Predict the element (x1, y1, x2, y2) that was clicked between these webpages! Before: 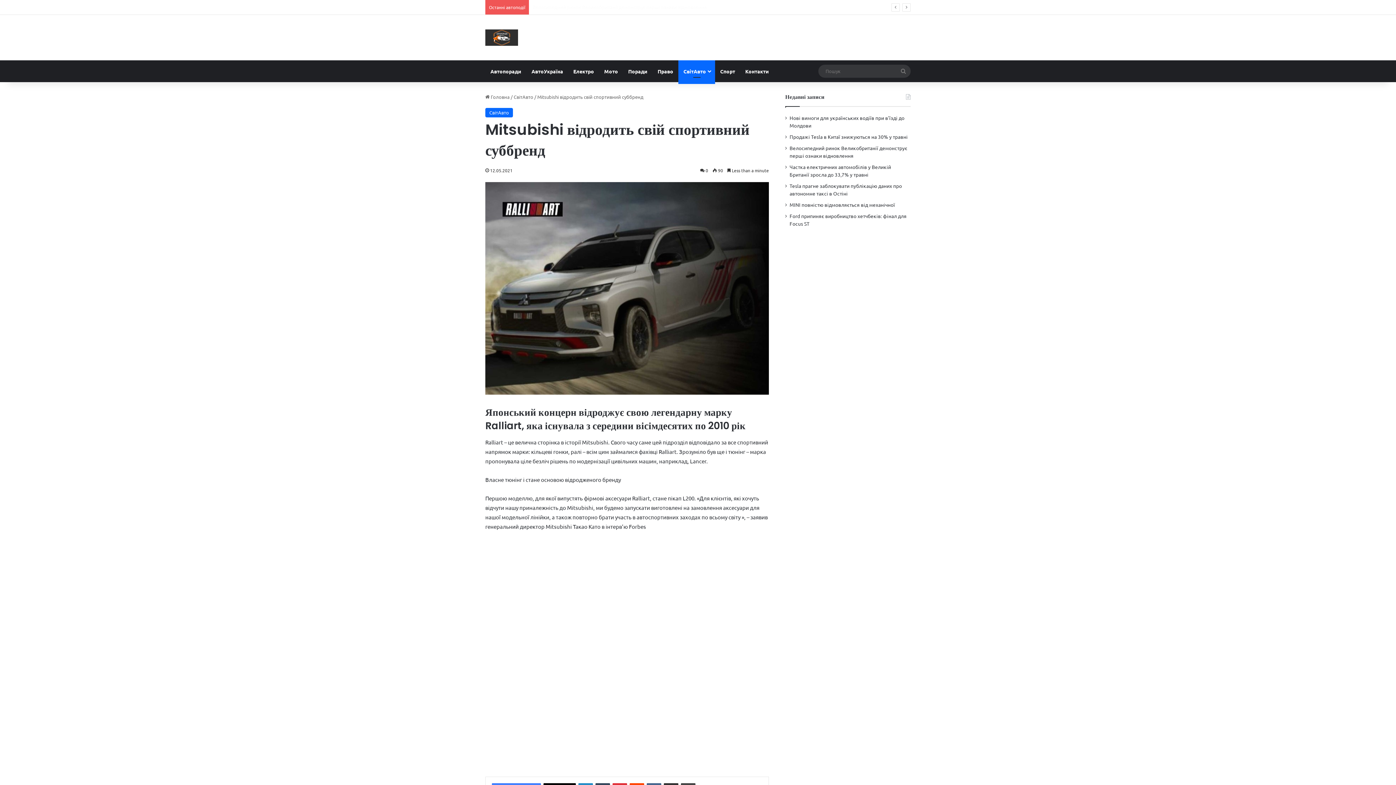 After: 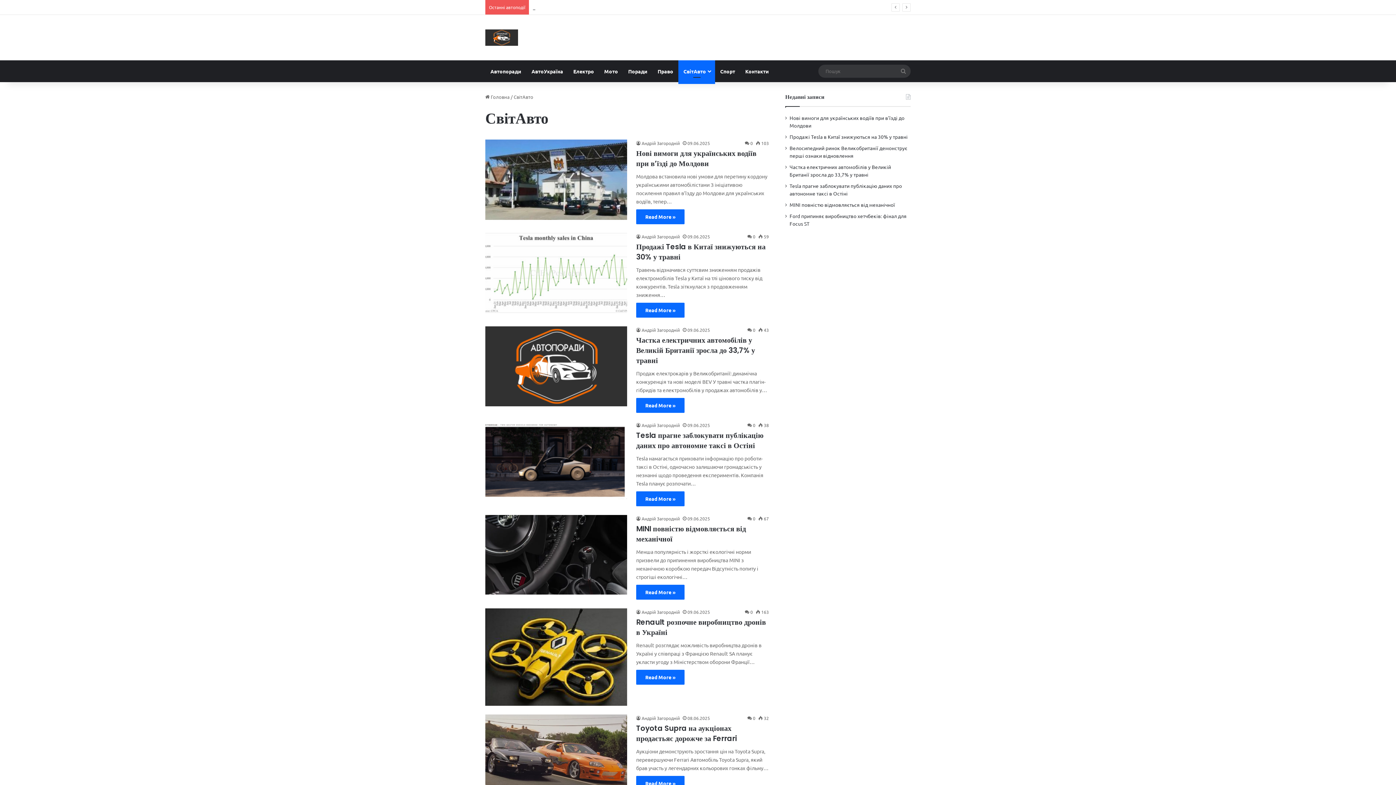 Action: bbox: (678, 60, 715, 82) label: СвітАвто